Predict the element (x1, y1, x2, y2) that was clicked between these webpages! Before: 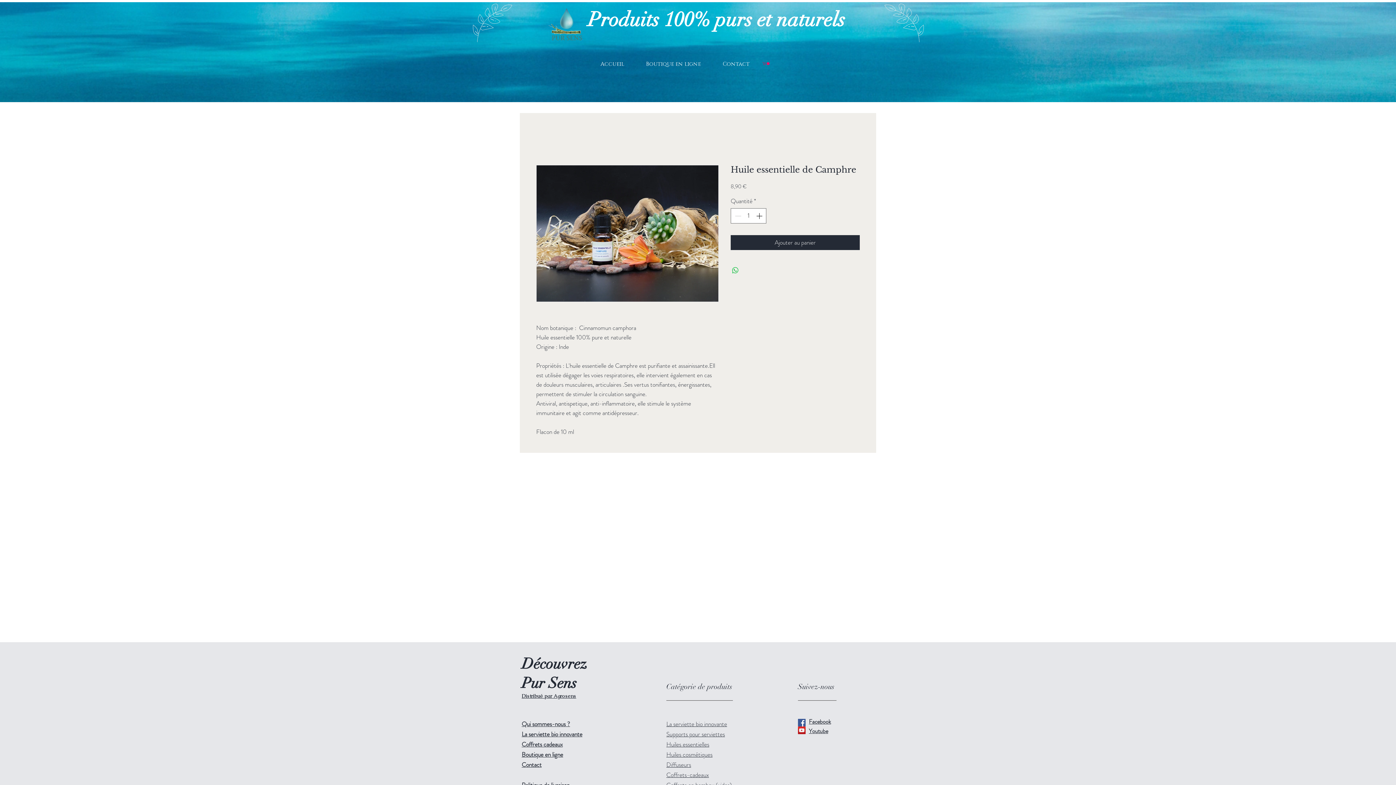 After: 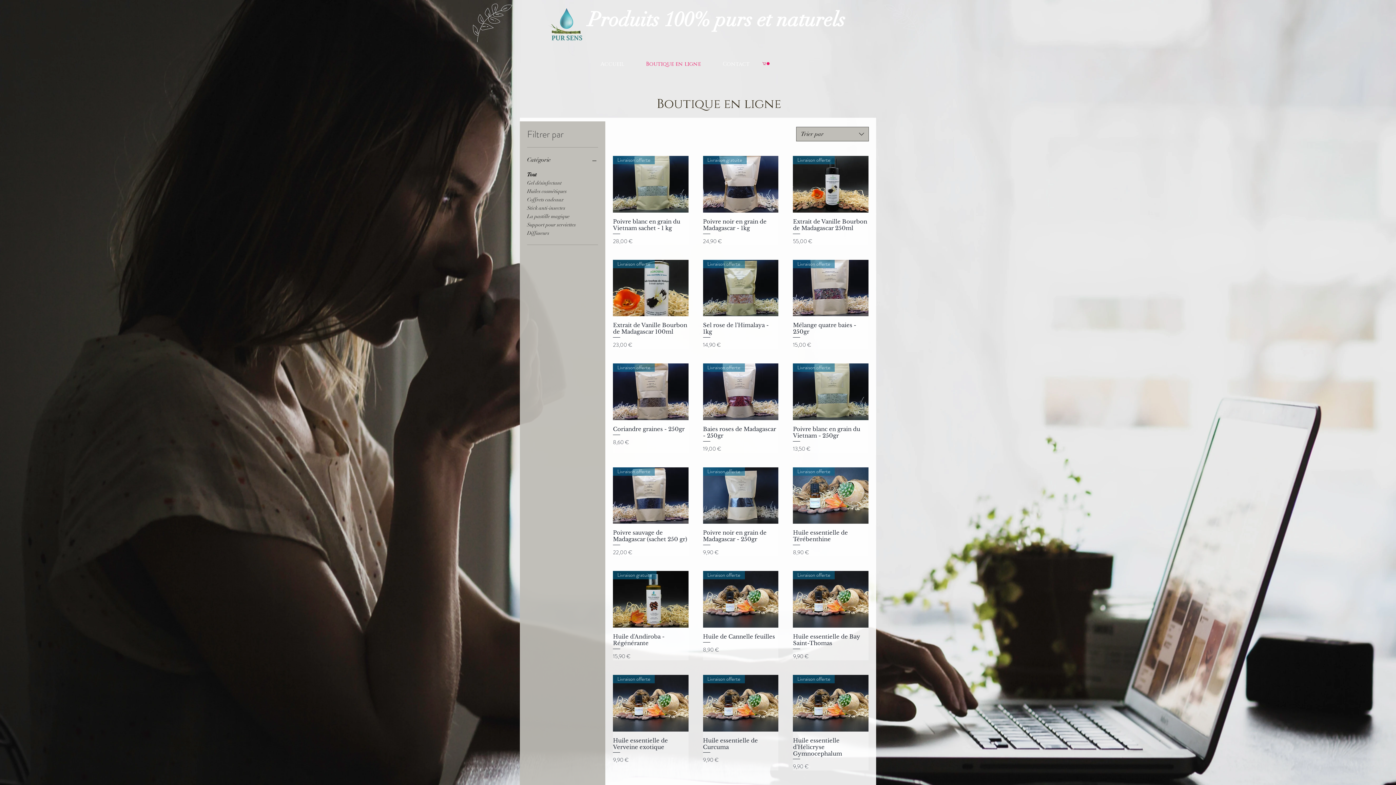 Action: bbox: (640, 57, 717, 71) label: Boutique en ligne